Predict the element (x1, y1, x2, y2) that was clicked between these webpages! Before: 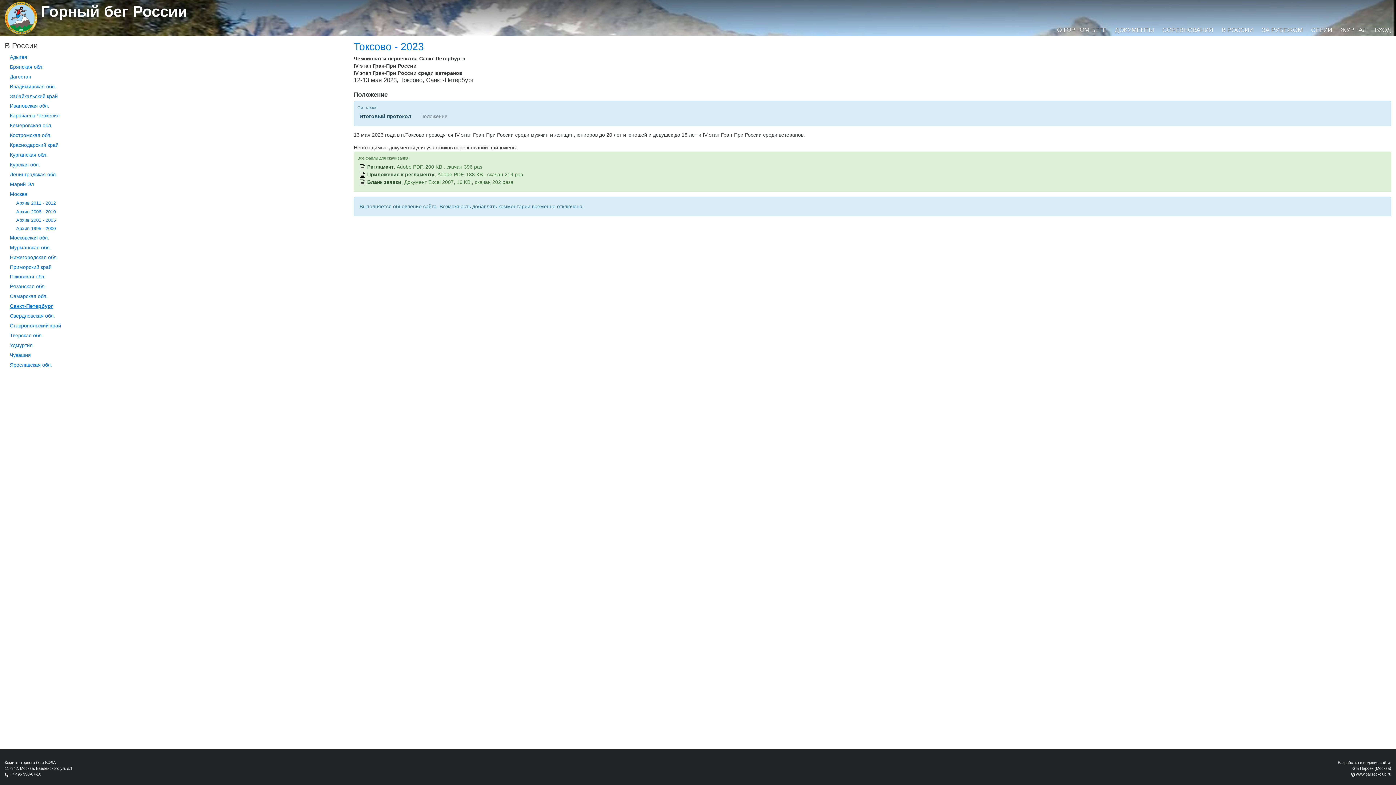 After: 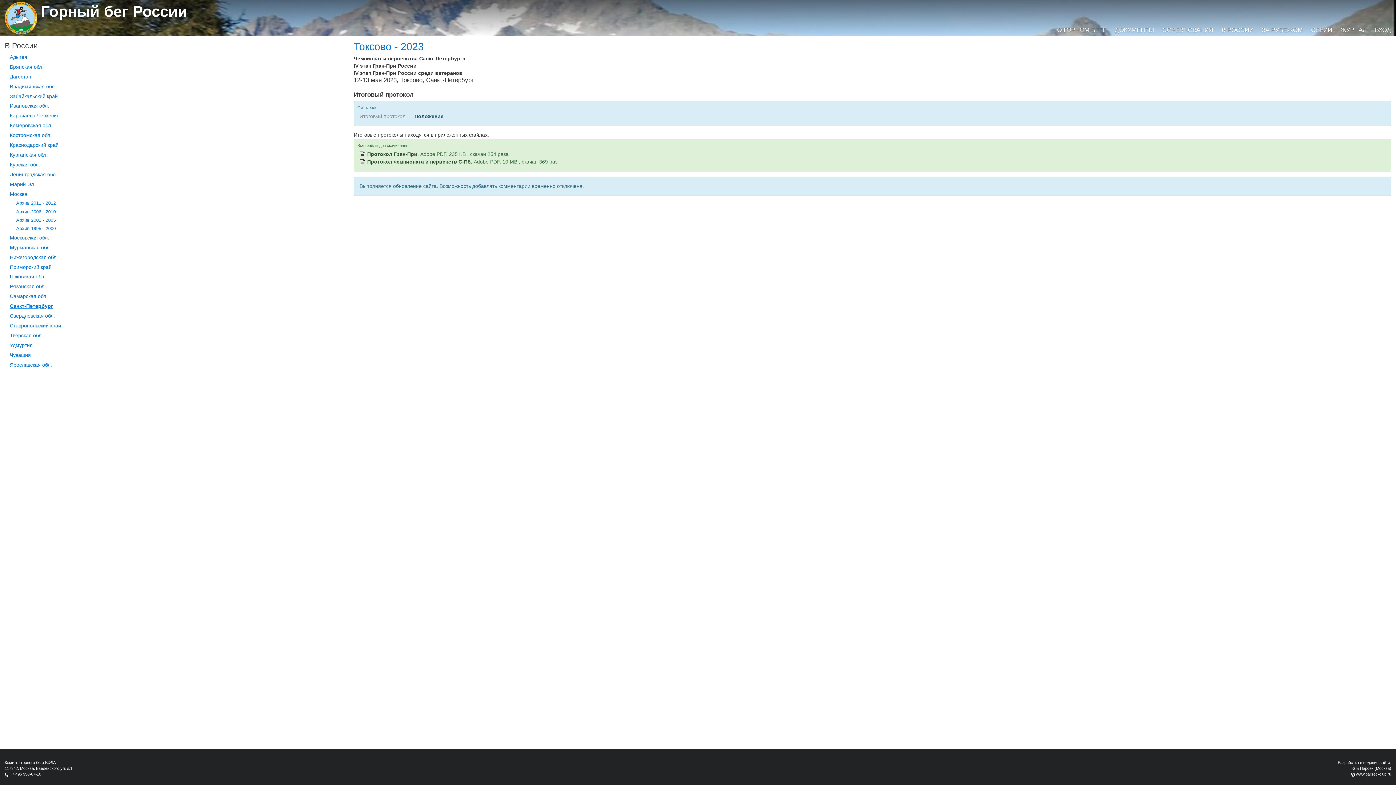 Action: label: Итоговый протокол bbox: (359, 113, 411, 119)